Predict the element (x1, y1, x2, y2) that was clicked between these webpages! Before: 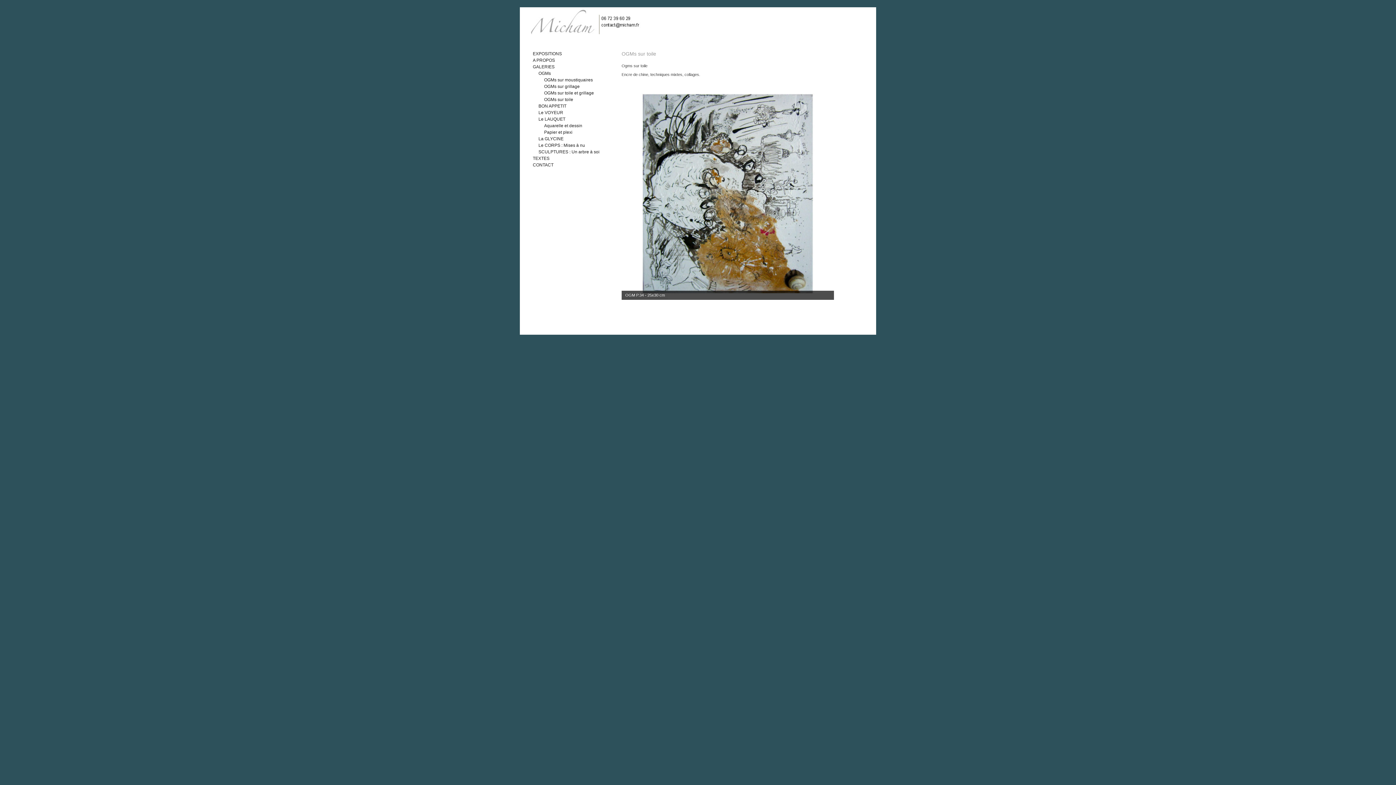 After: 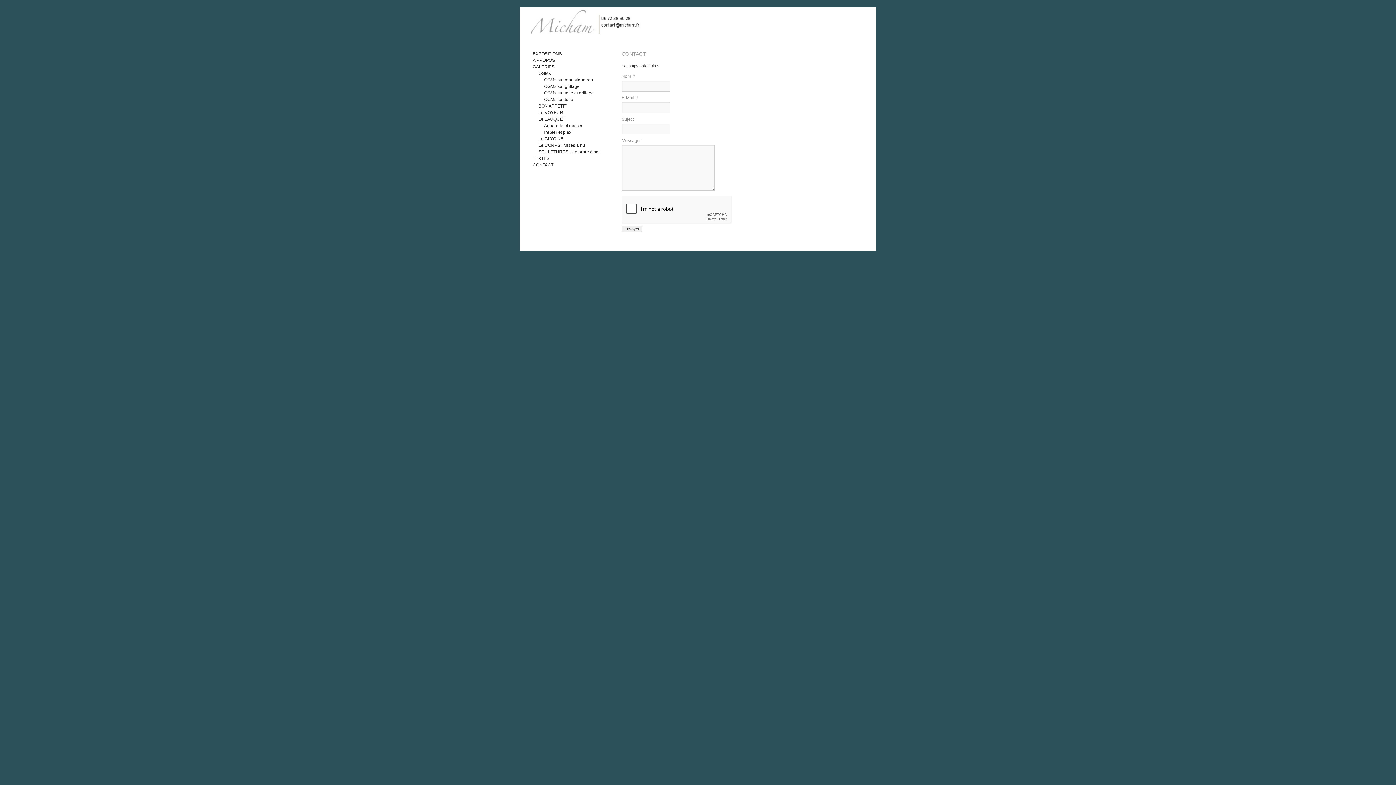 Action: label: CONTACT bbox: (532, 162, 553, 167)